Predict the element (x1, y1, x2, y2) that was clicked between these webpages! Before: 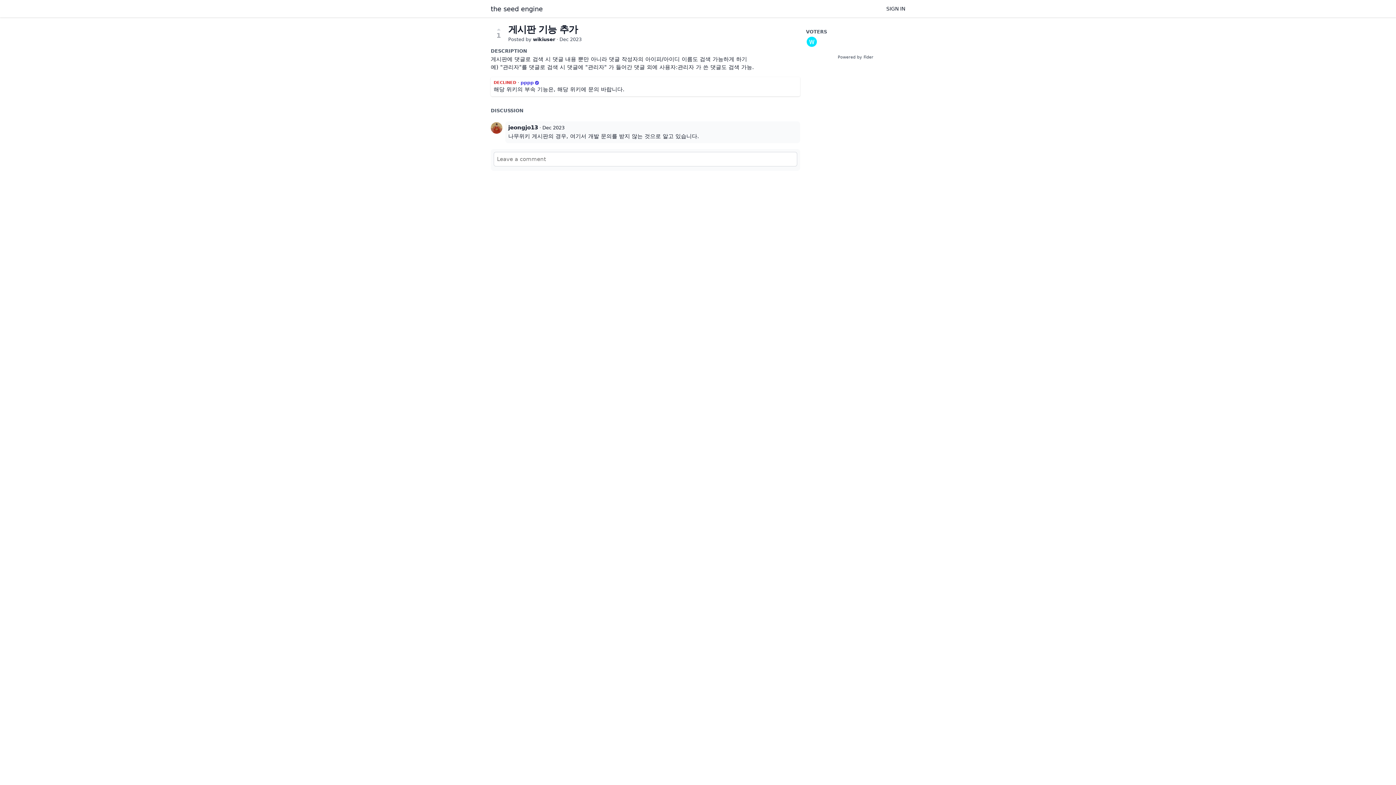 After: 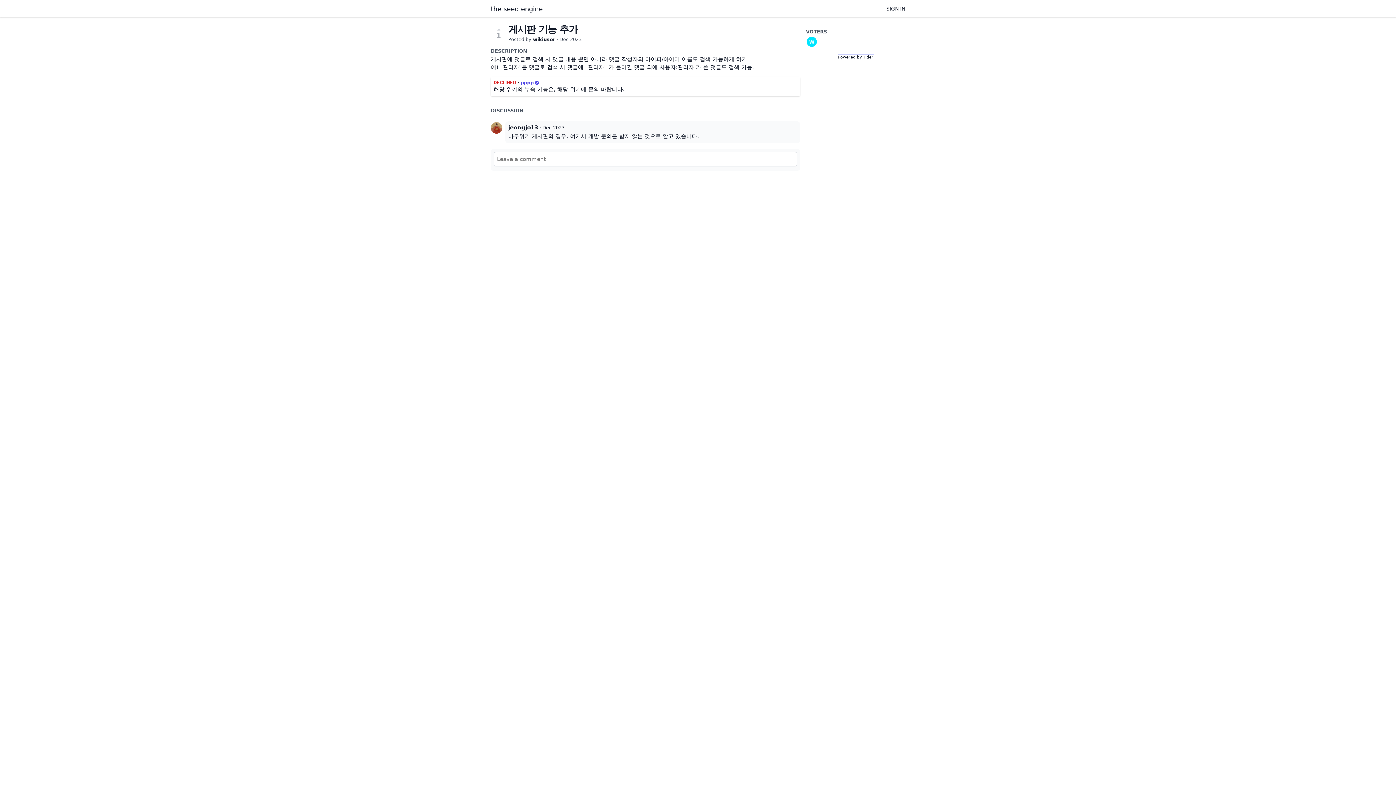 Action: label: Powered by Fider bbox: (838, 54, 873, 59)